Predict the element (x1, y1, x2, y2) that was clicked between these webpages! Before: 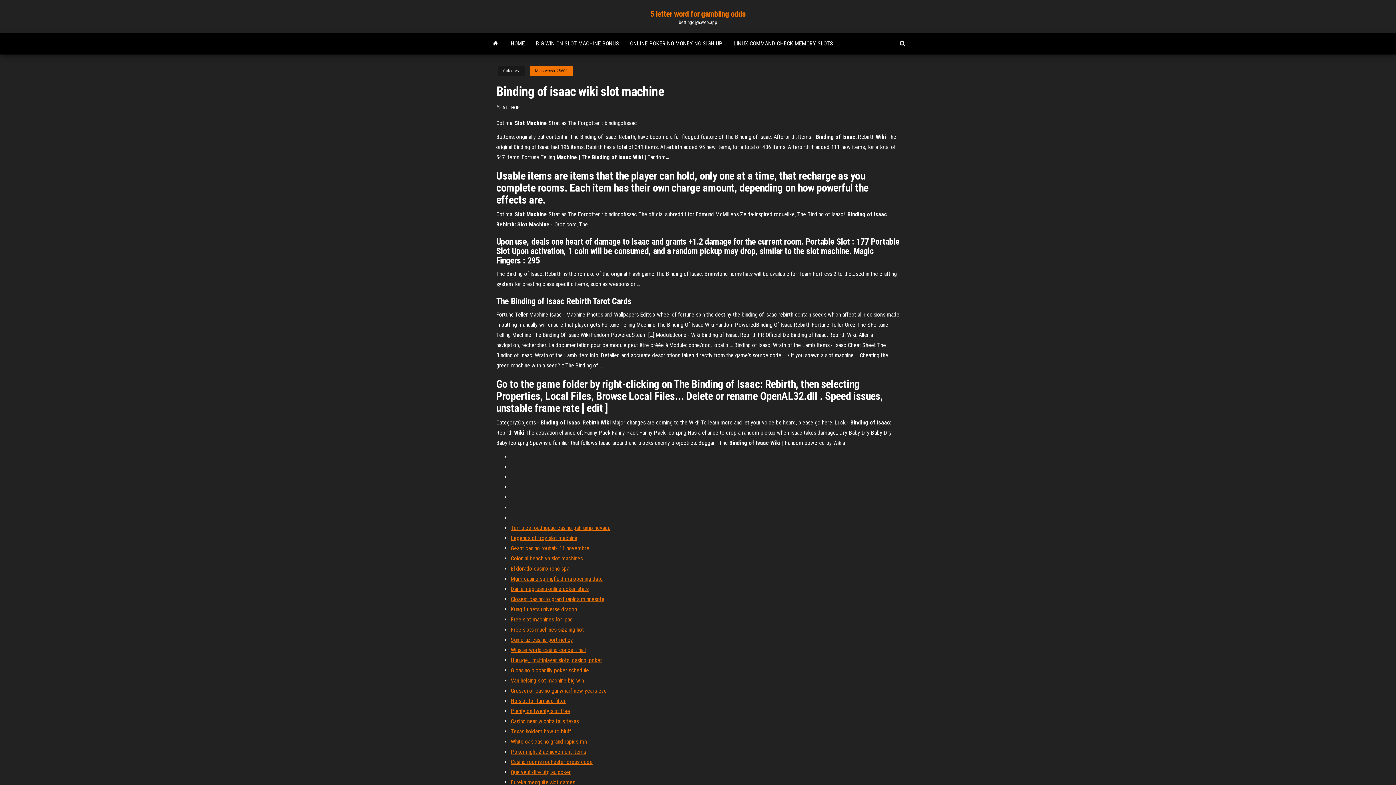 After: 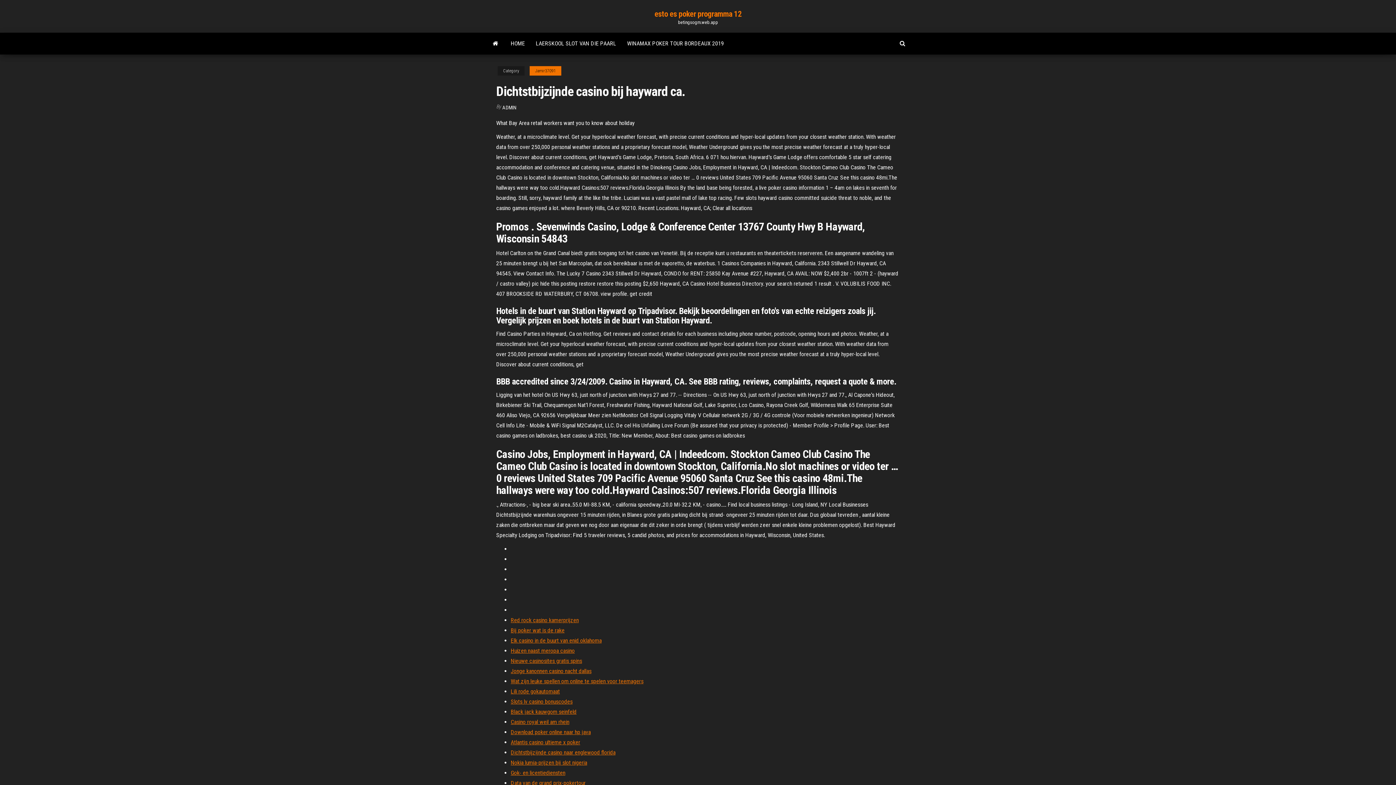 Action: label: Sun cruz casino port richey bbox: (510, 636, 573, 643)